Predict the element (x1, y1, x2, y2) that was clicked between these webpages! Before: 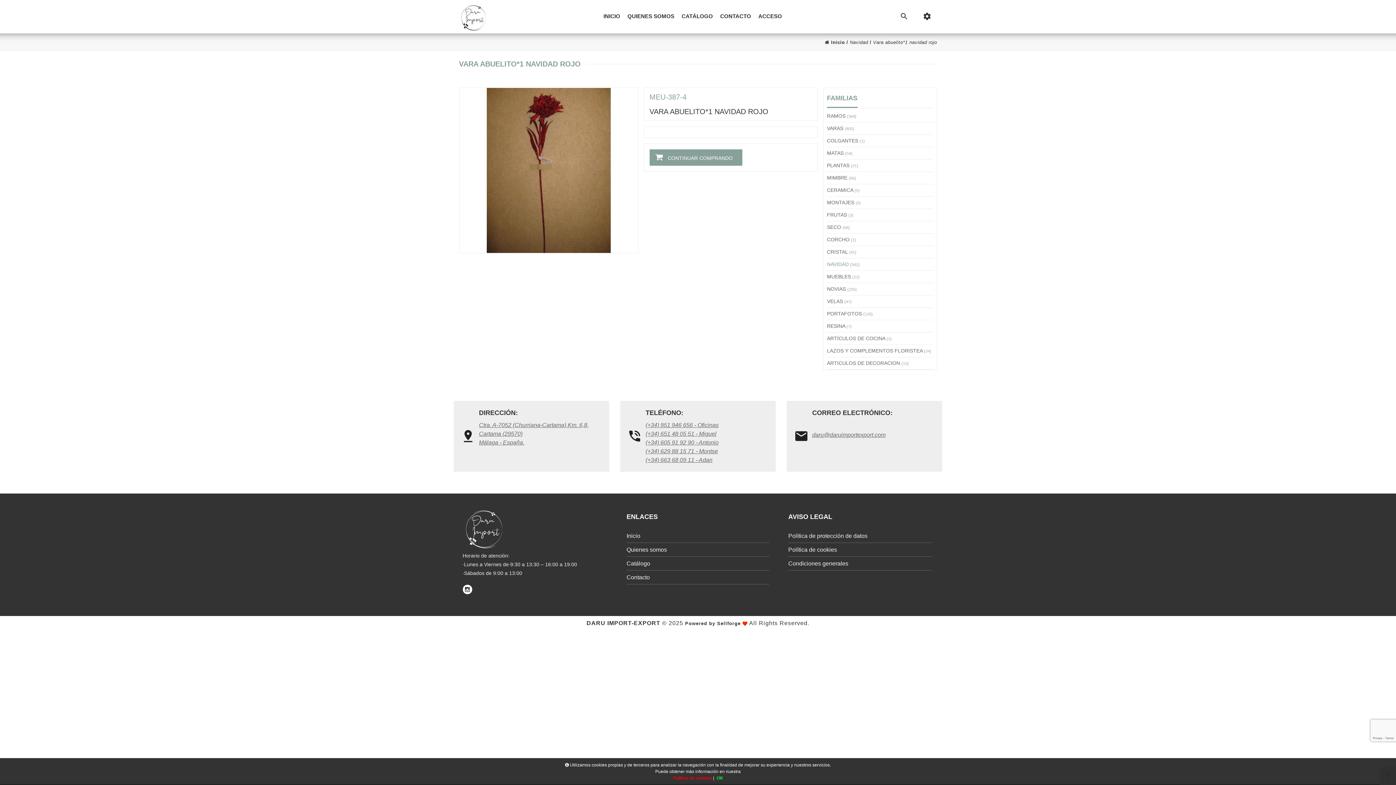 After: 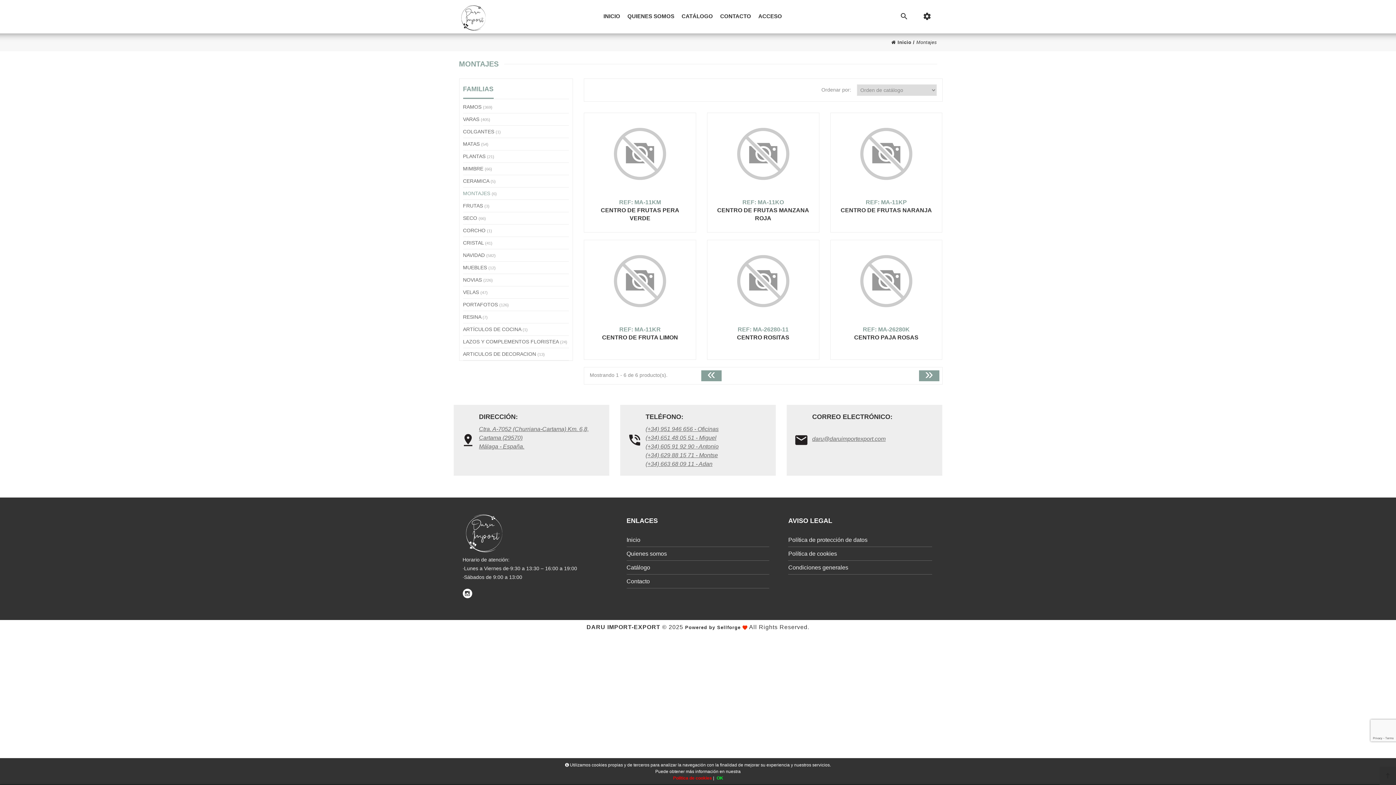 Action: label: MONTAJES (6) bbox: (827, 196, 933, 208)